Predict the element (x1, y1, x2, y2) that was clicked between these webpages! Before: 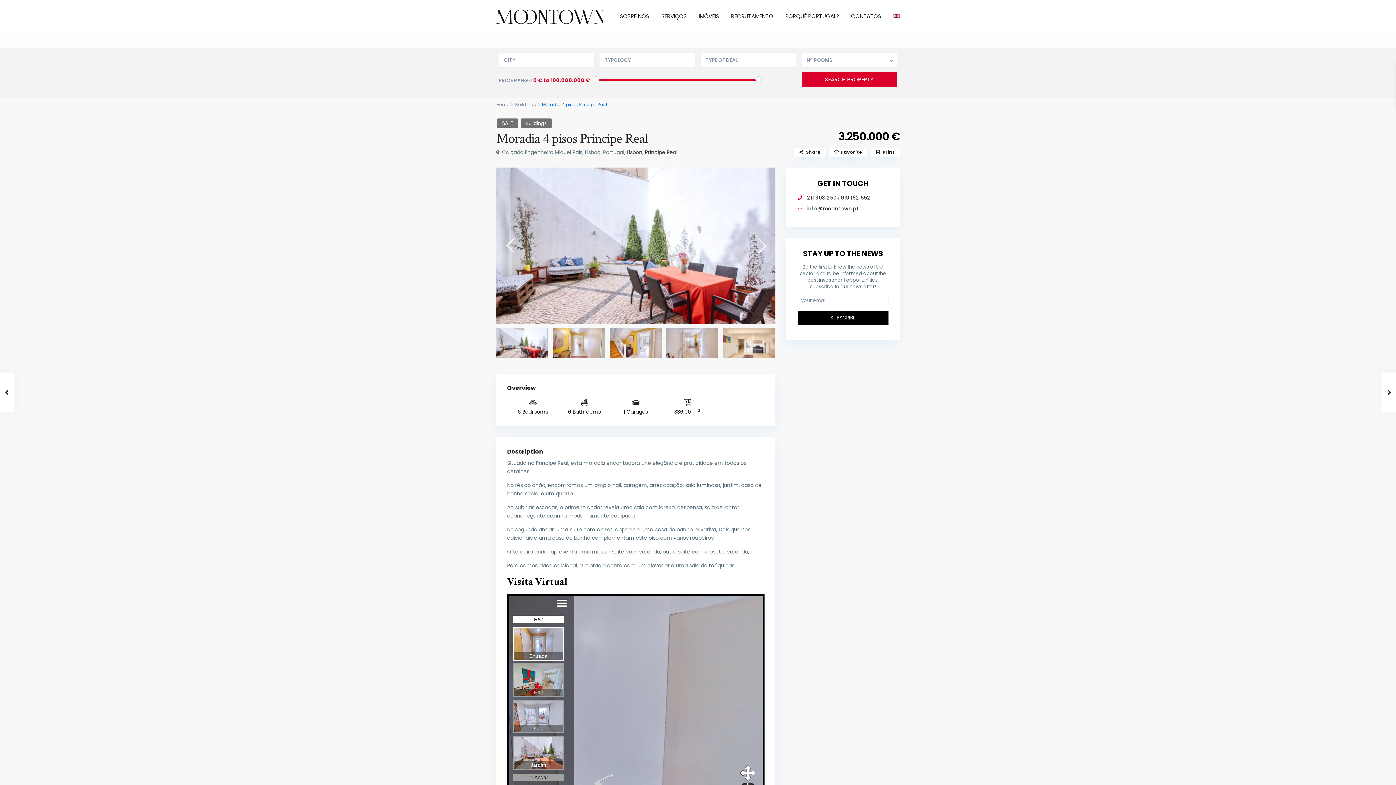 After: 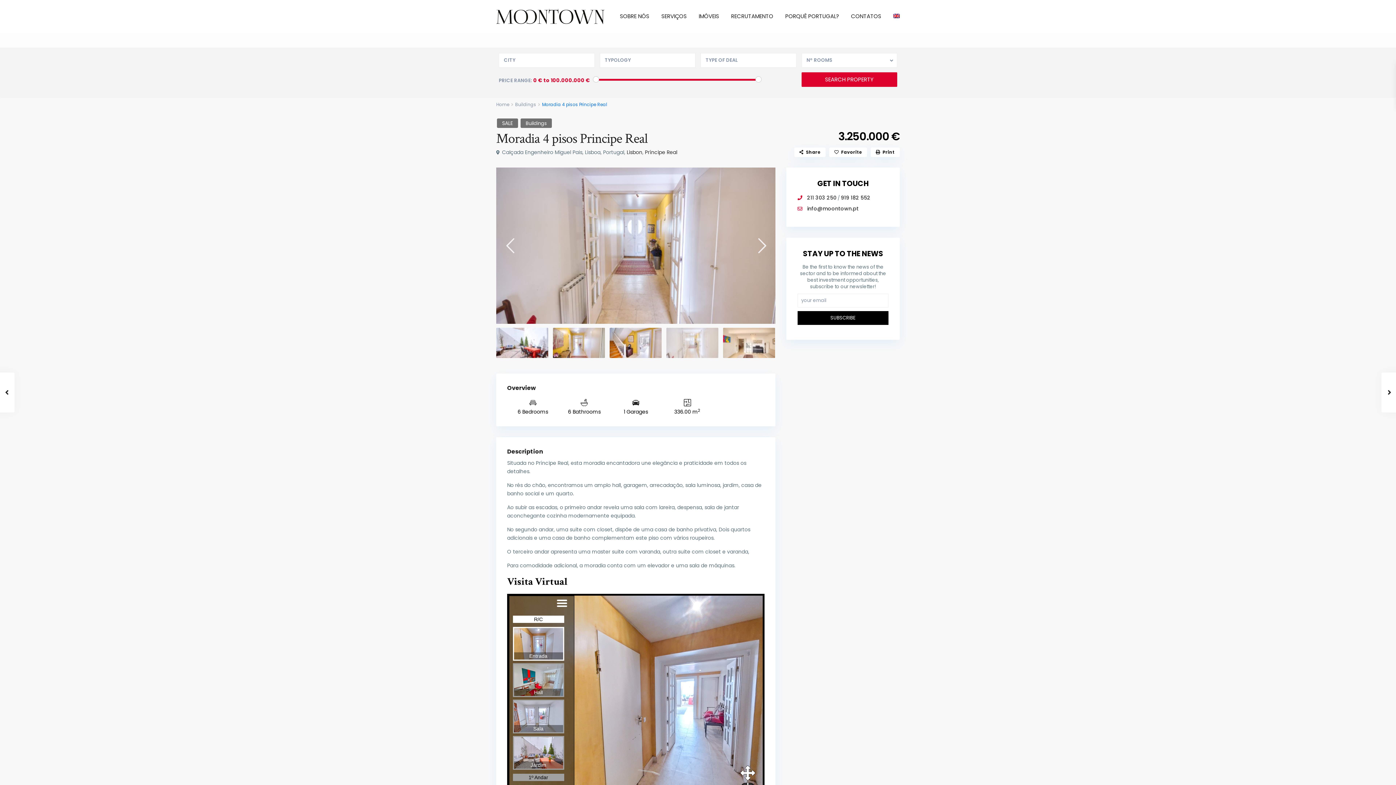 Action: bbox: (666, 328, 718, 358)